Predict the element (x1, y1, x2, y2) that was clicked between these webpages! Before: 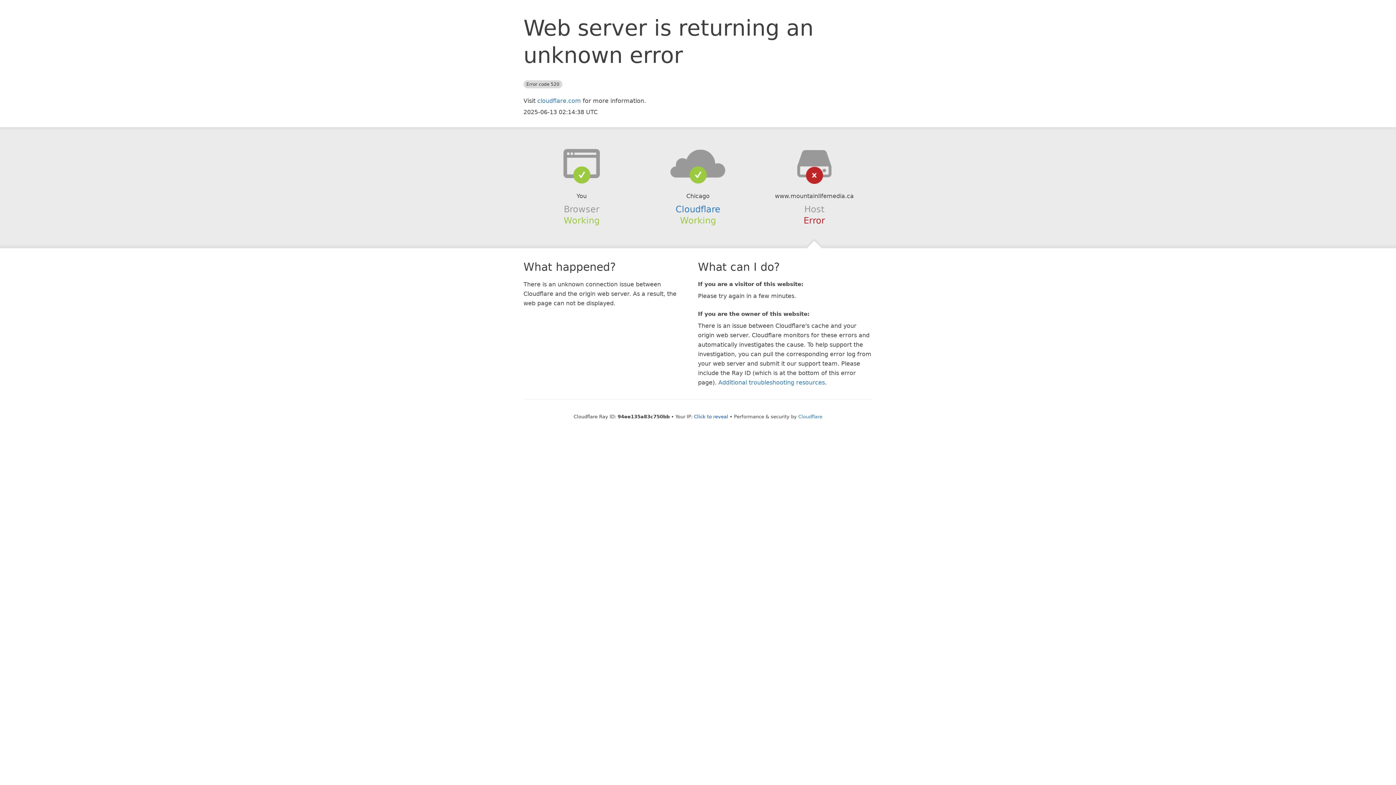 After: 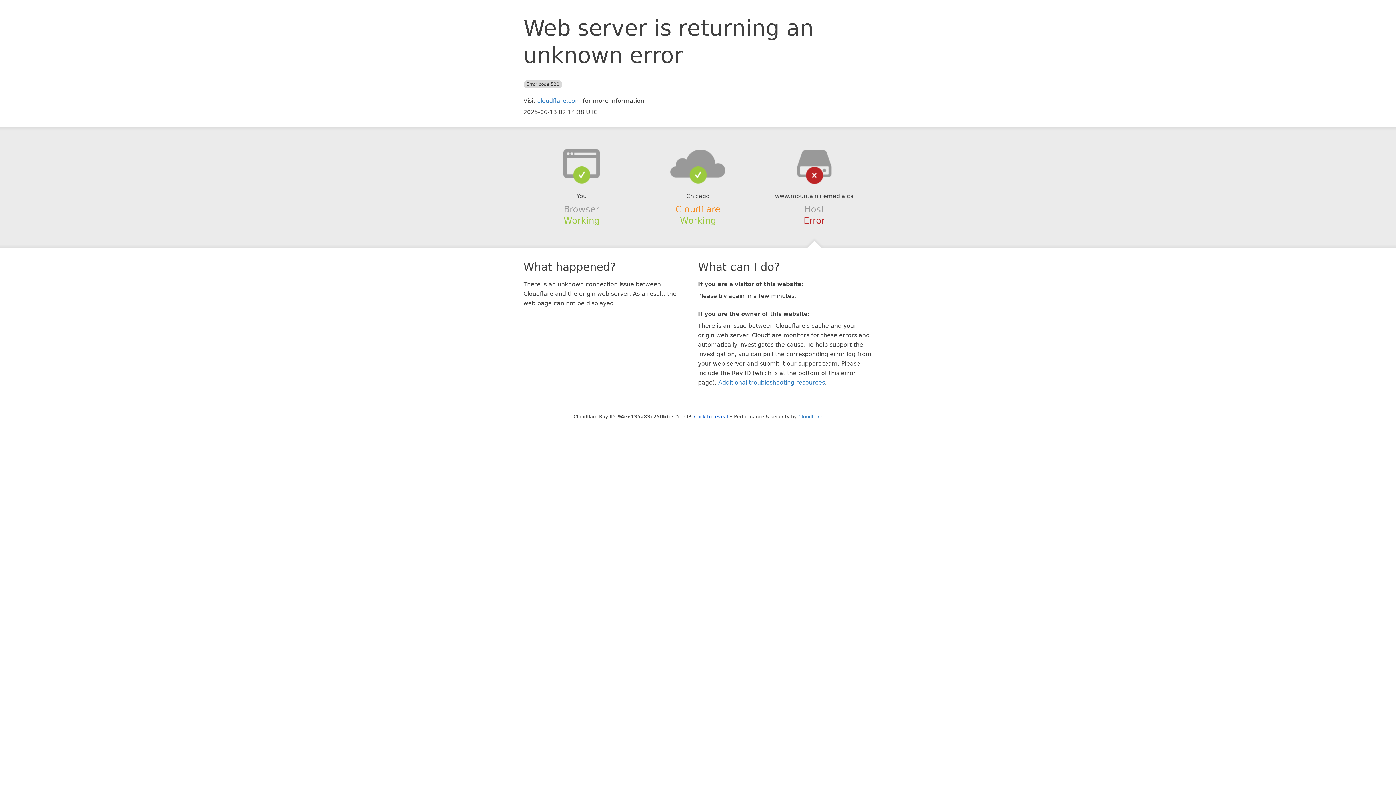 Action: label: Cloudflare bbox: (675, 204, 720, 214)